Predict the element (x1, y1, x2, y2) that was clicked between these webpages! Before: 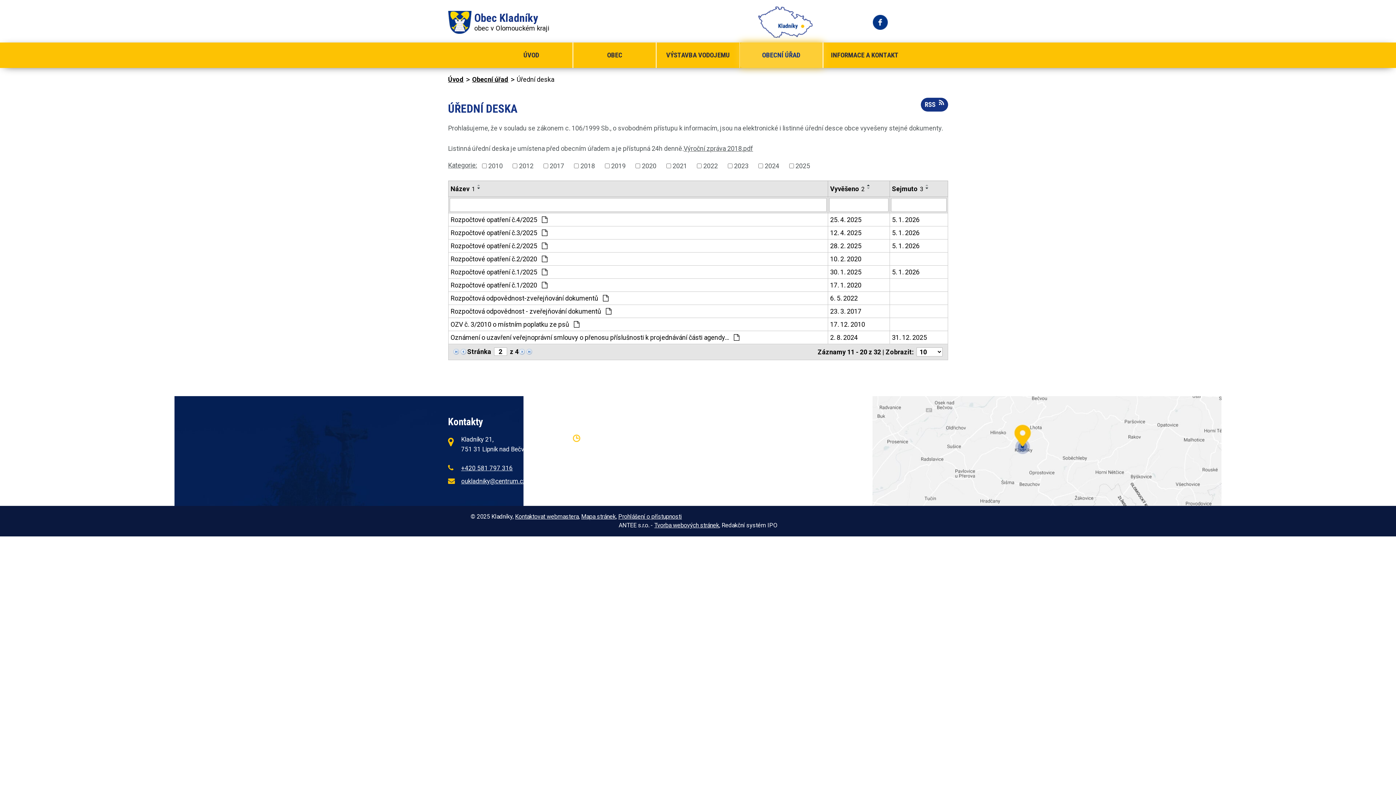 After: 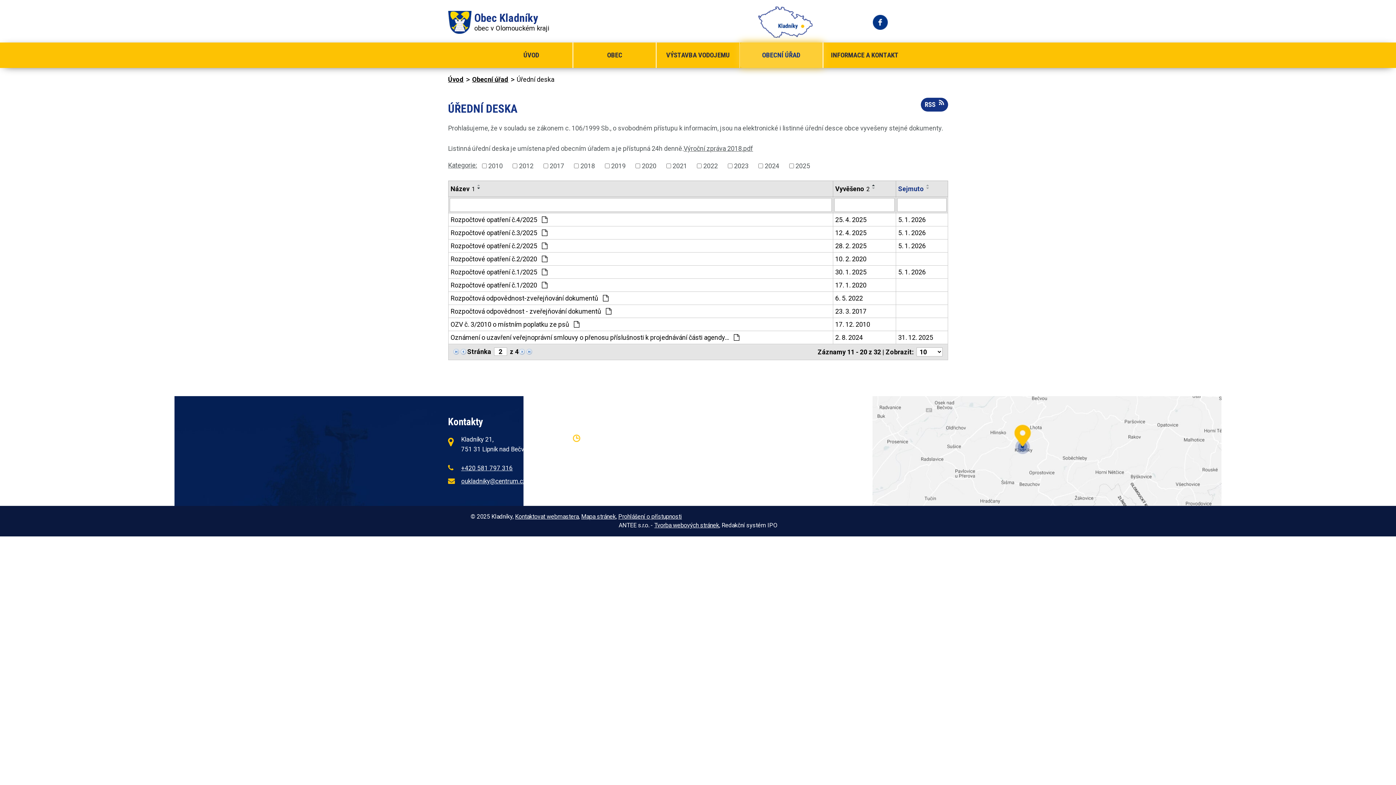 Action: bbox: (892, 184, 923, 193) label: Sejmuto3